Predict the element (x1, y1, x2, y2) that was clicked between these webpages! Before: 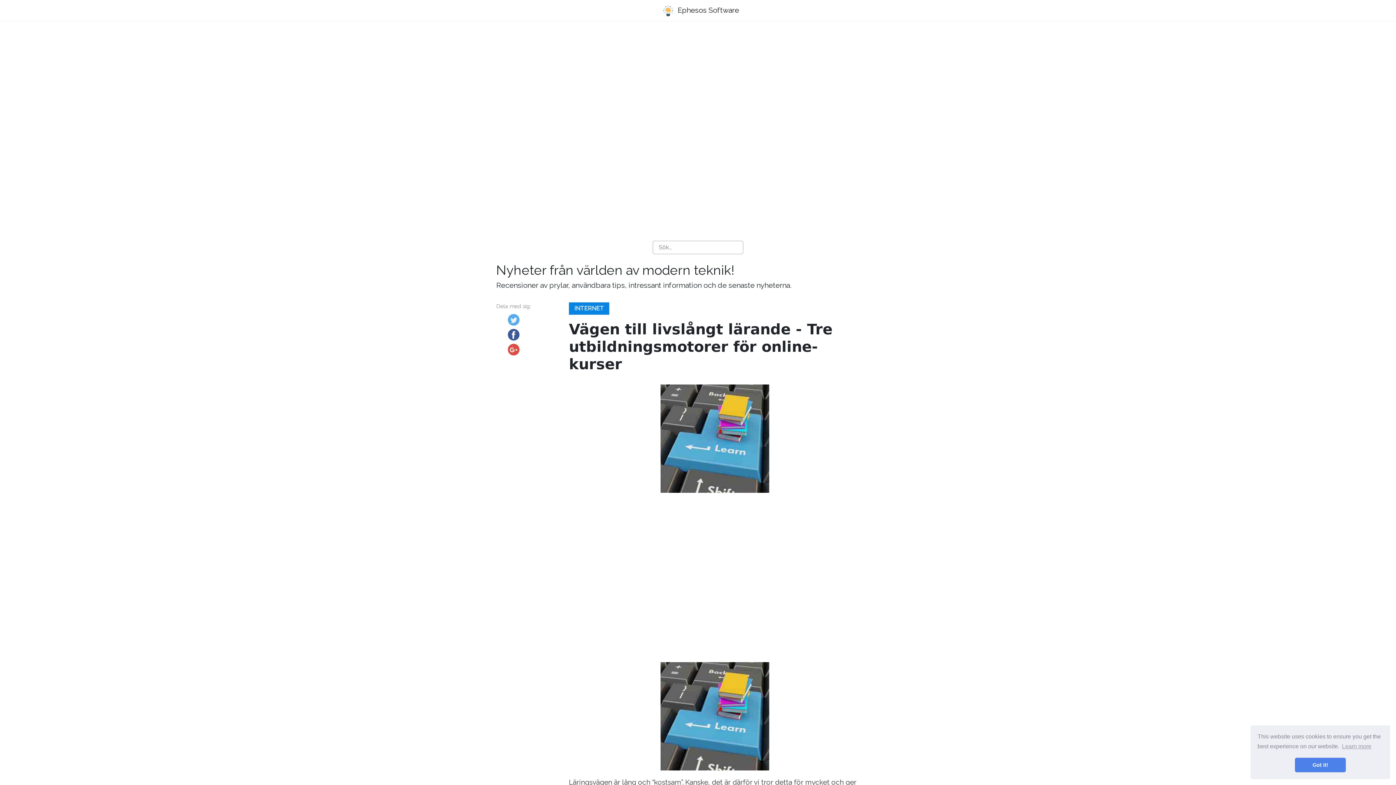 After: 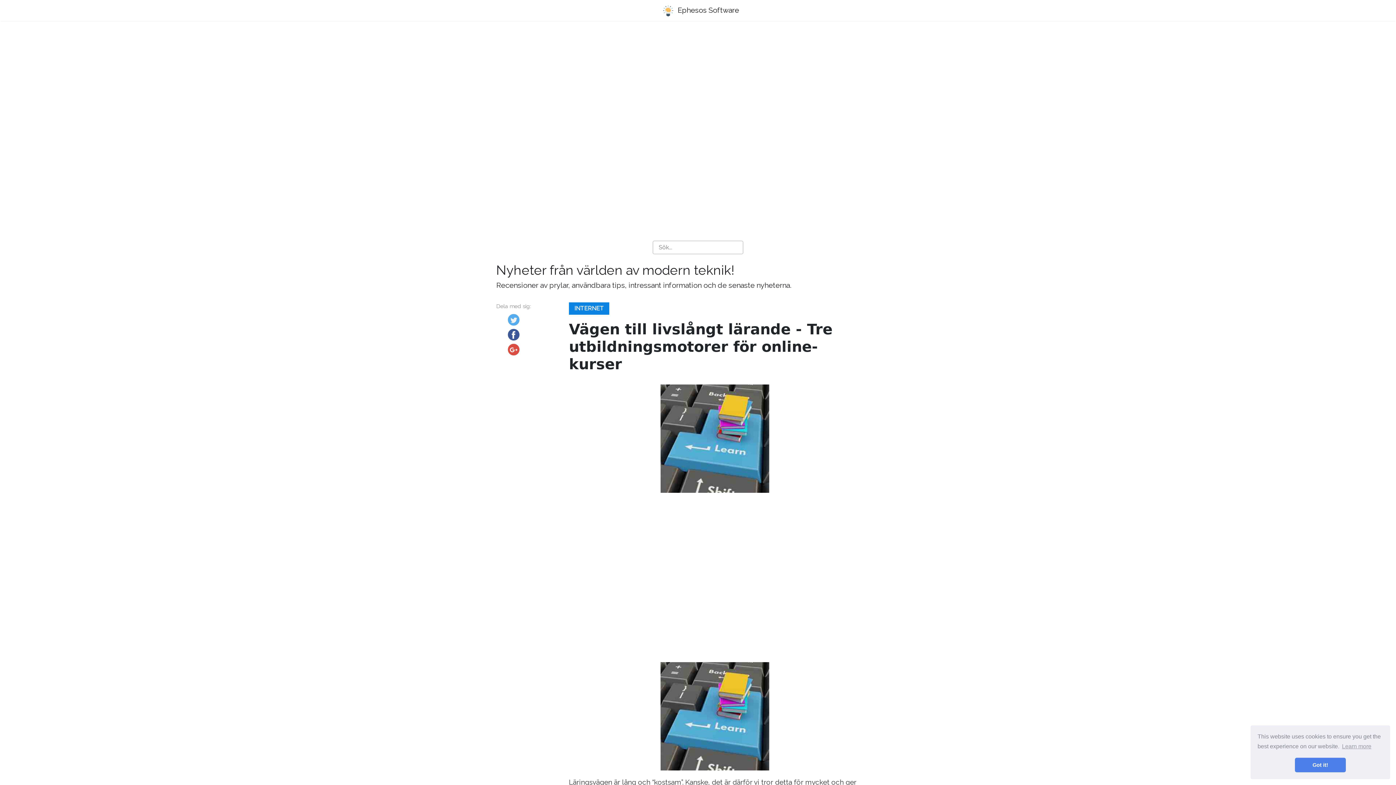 Action: bbox: (508, 316, 519, 322)